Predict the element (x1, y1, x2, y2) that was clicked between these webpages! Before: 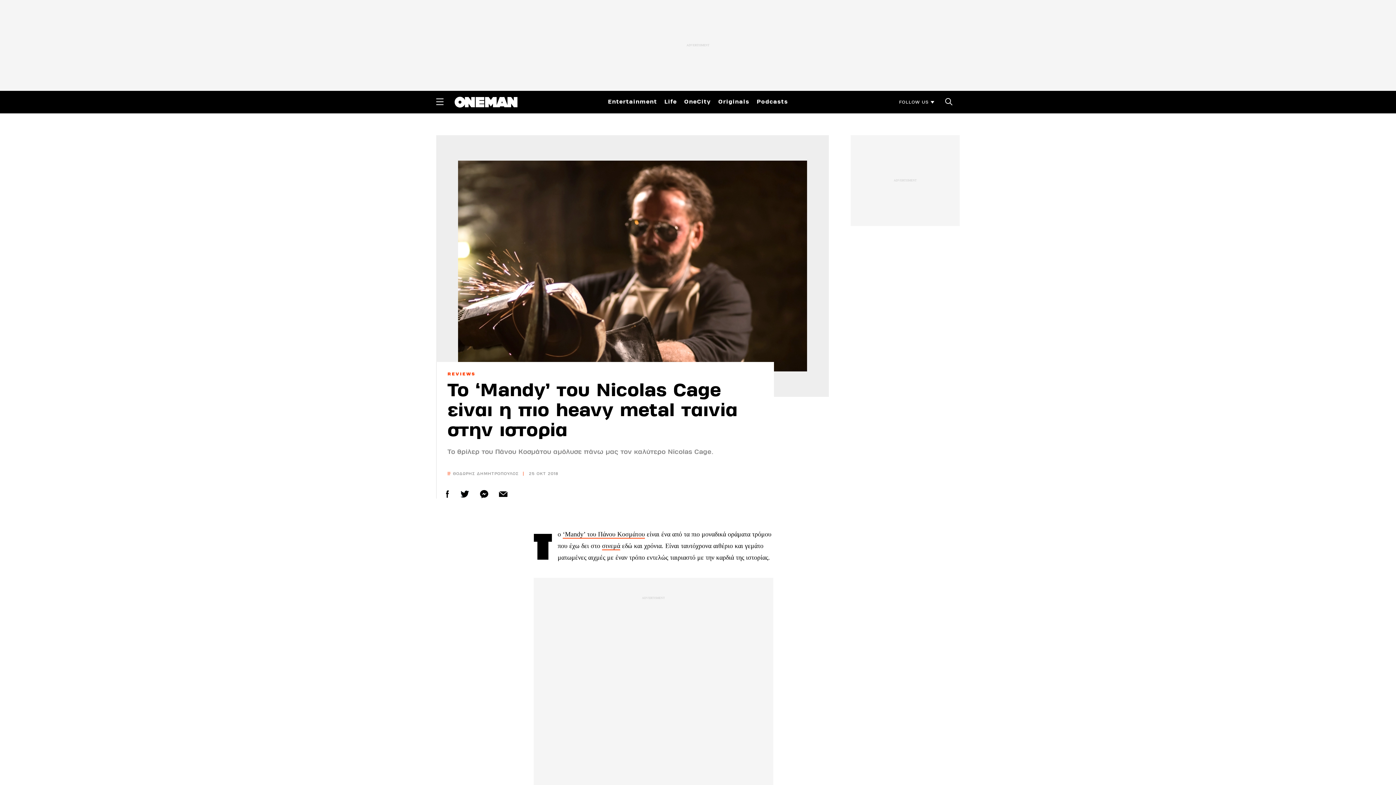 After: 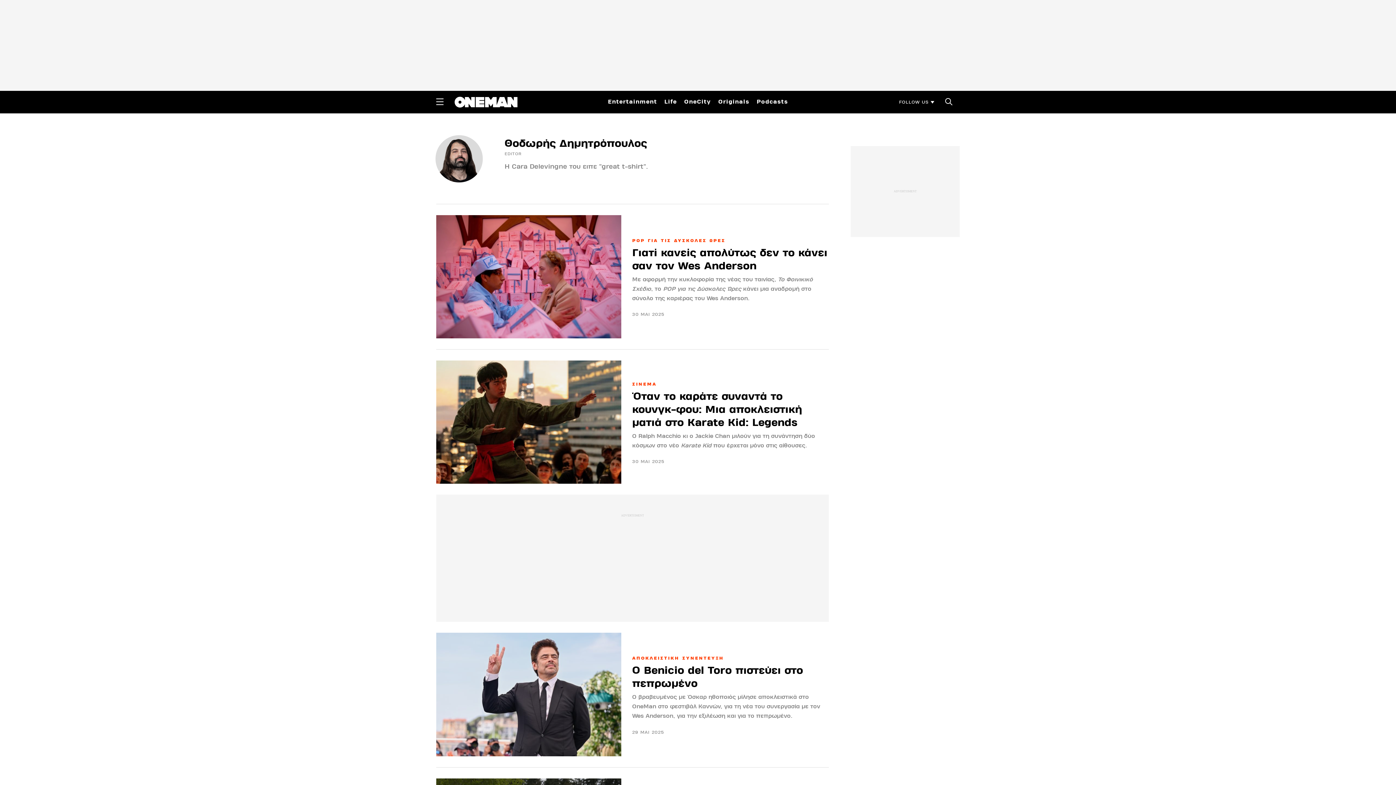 Action: bbox: (447, 471, 518, 475) label: ΘΟΔΩΡΗΣ ΔΗΜΗΤΡΟΠΟΥΛΟΣ